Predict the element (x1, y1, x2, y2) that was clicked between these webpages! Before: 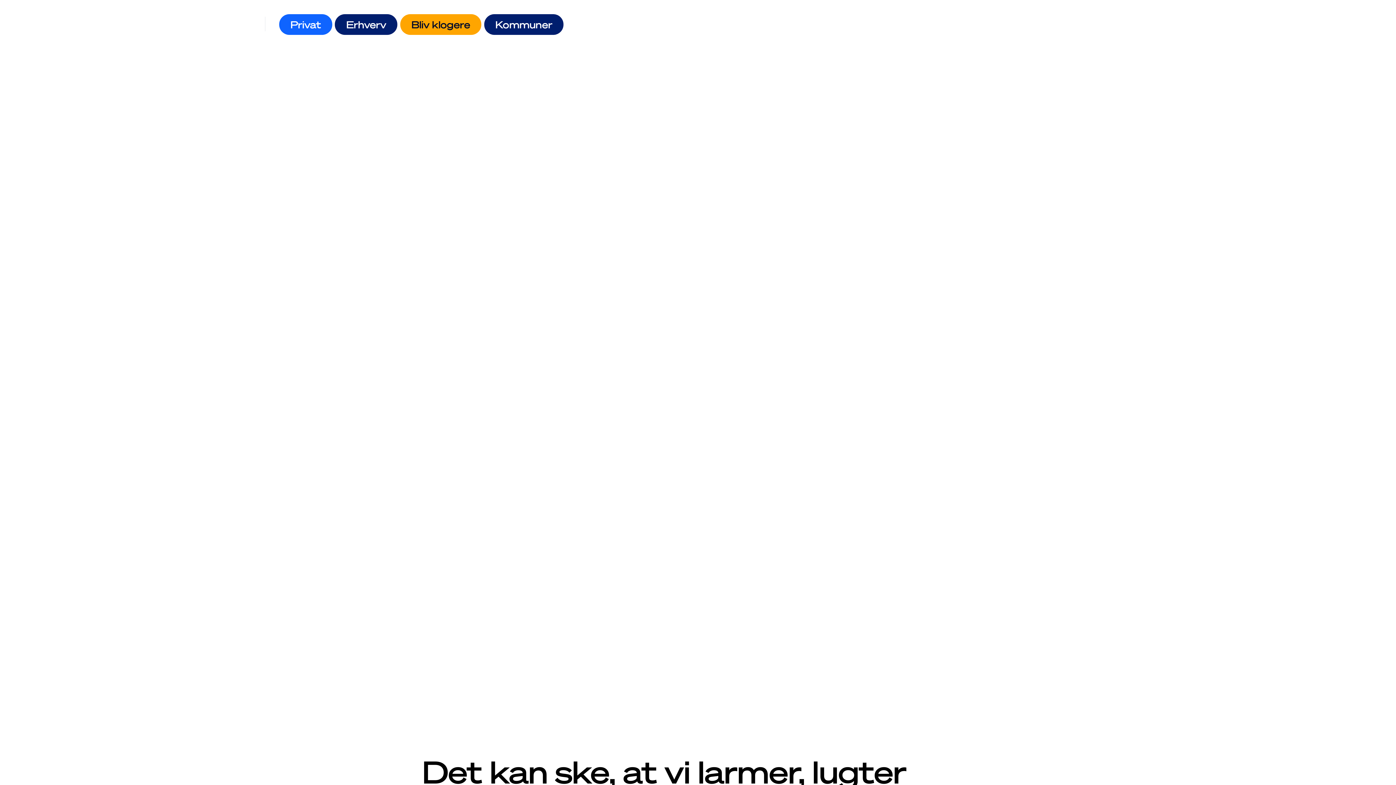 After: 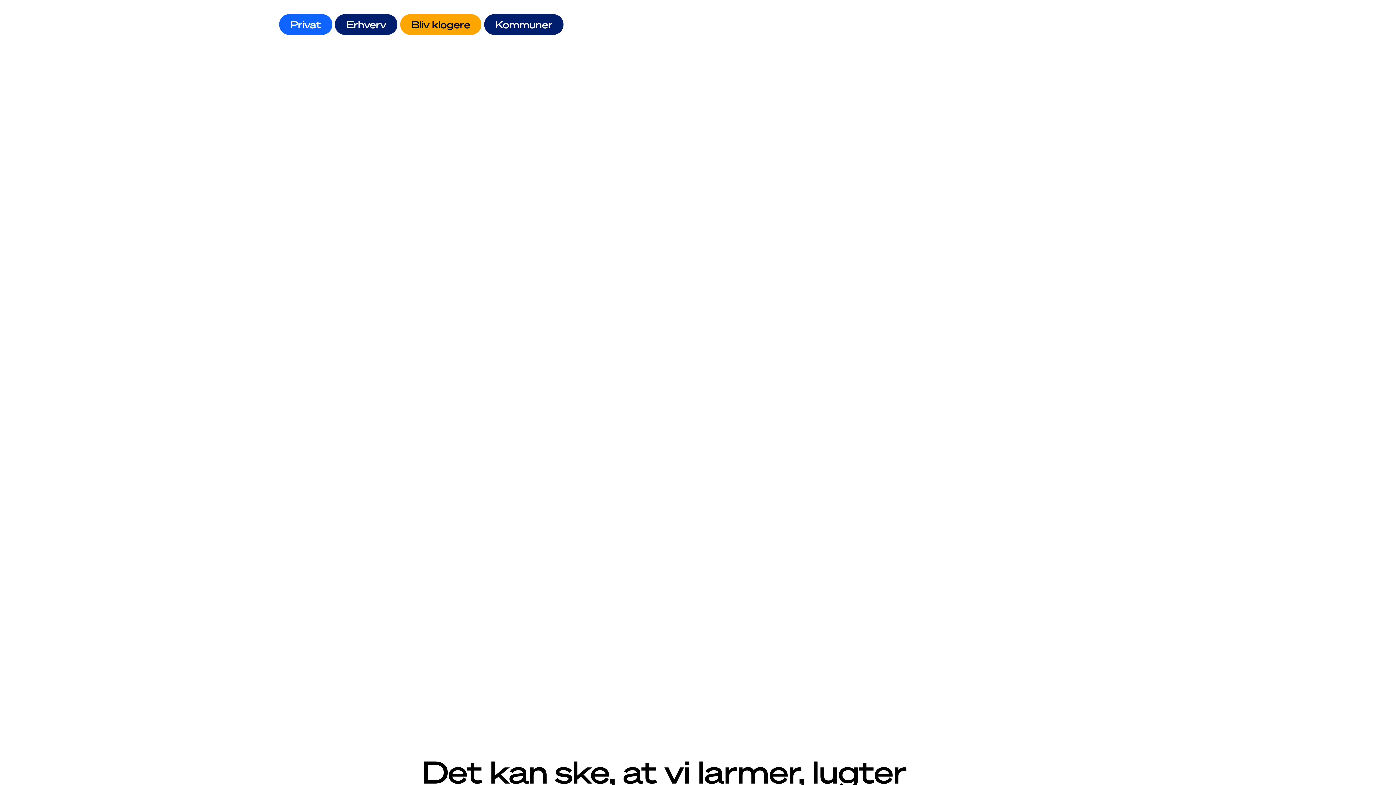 Action: bbox: (1237, 16, 1253, 32) label: Søg